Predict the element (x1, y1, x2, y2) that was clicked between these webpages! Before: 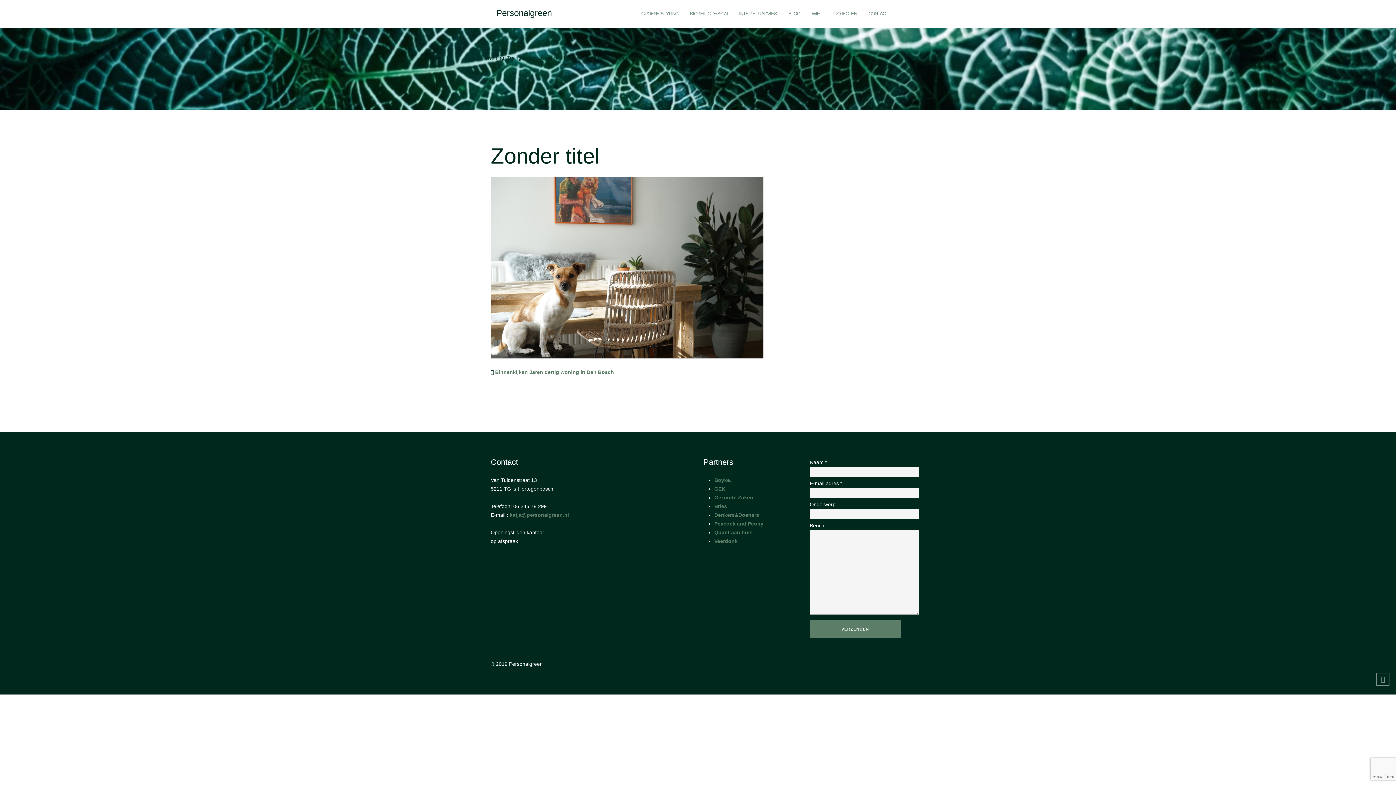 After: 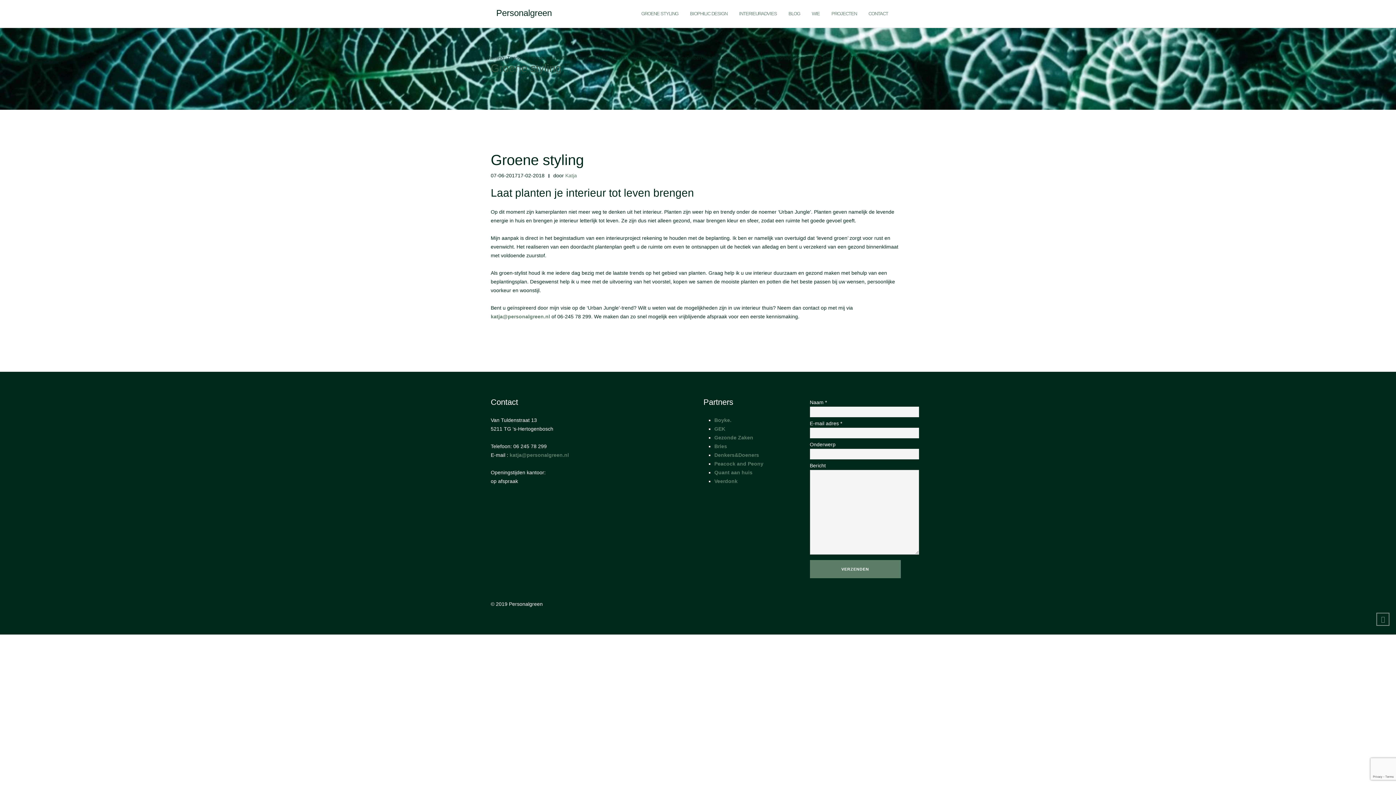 Action: bbox: (641, 3, 678, 23) label: GROENE STYLING